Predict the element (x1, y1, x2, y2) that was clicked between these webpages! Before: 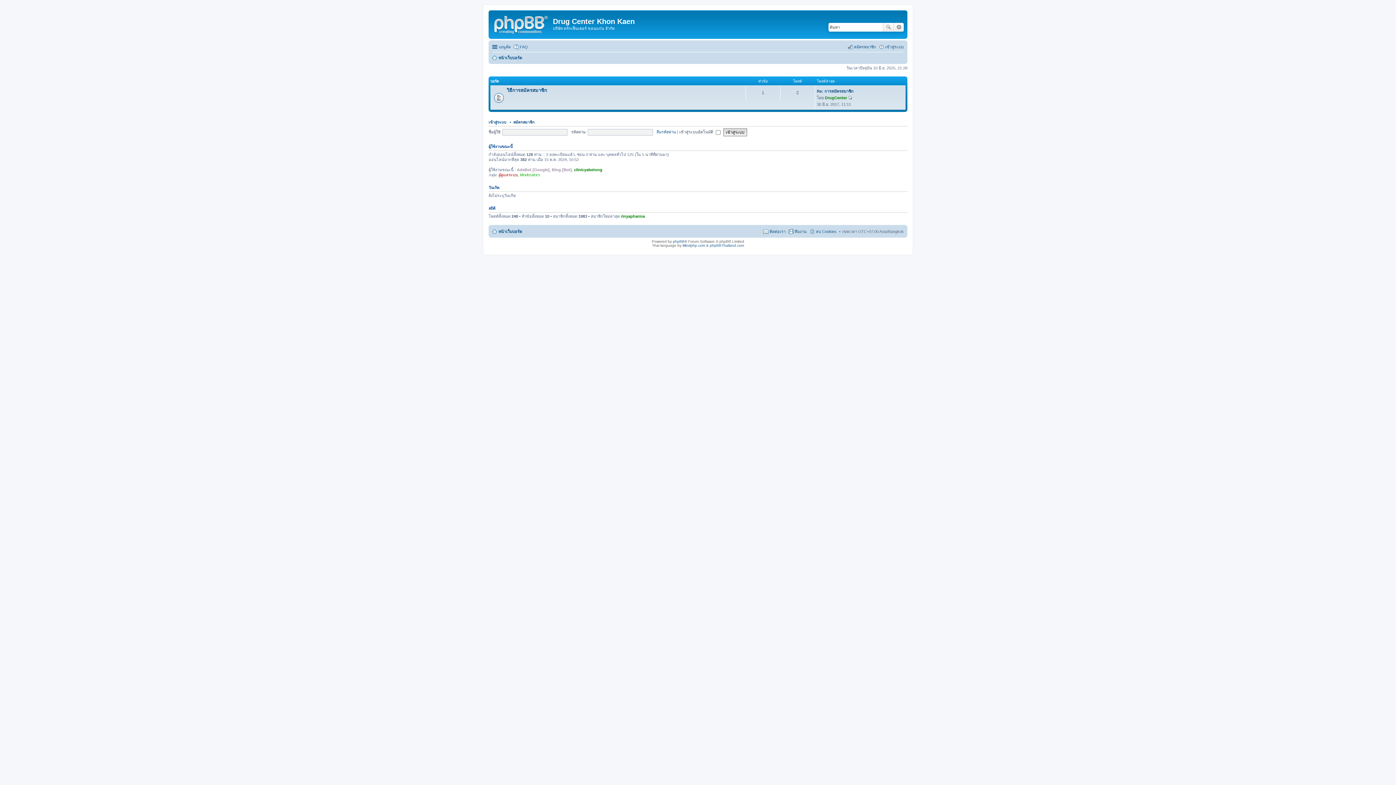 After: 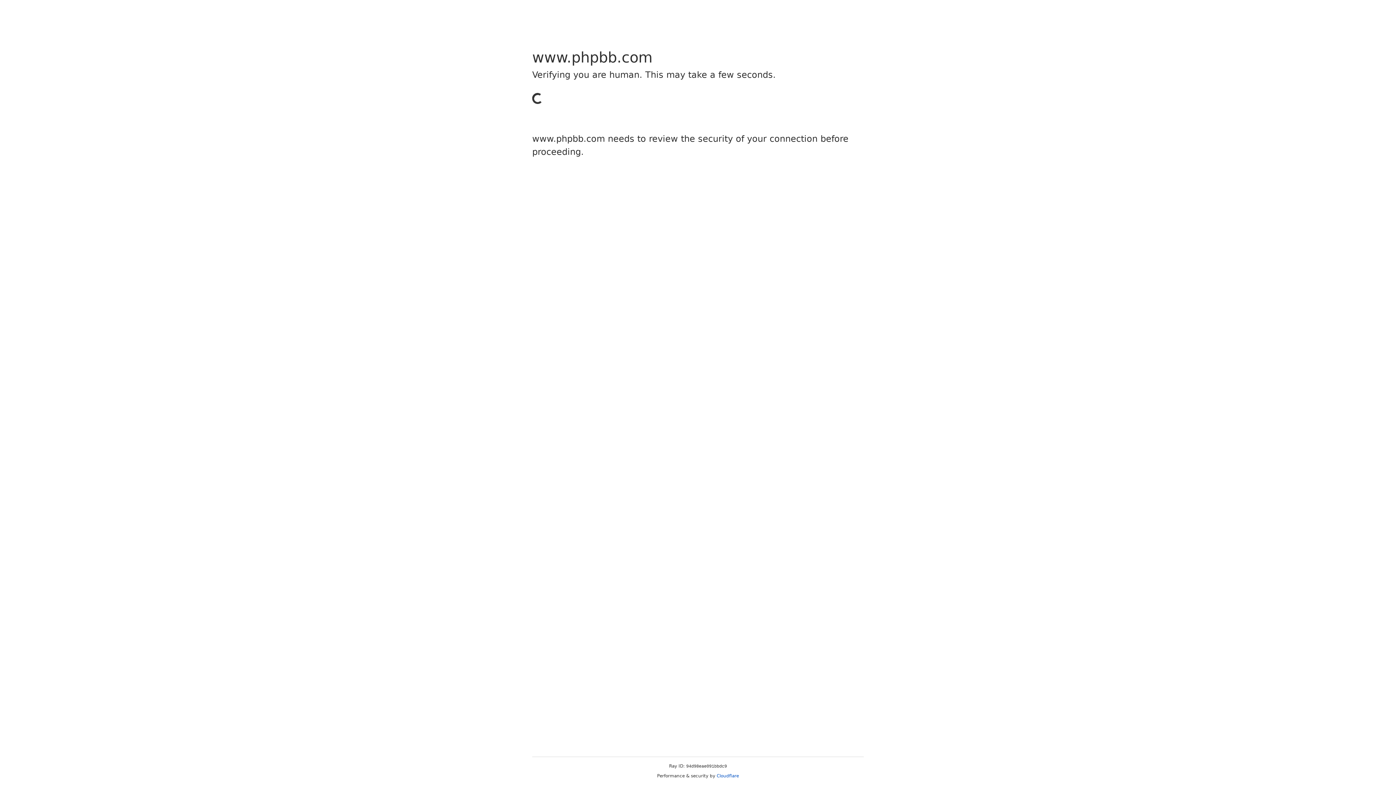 Action: label: phpBB bbox: (673, 239, 684, 243)